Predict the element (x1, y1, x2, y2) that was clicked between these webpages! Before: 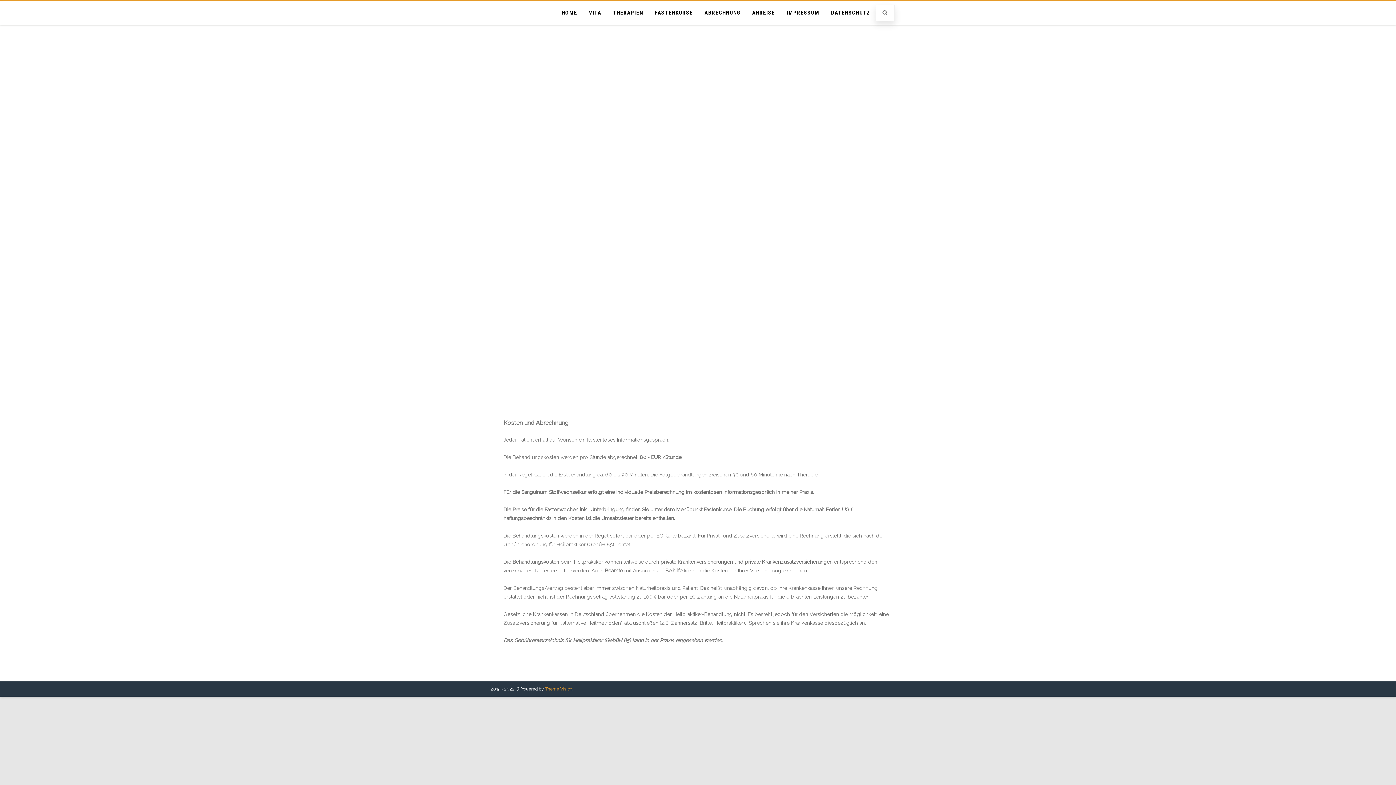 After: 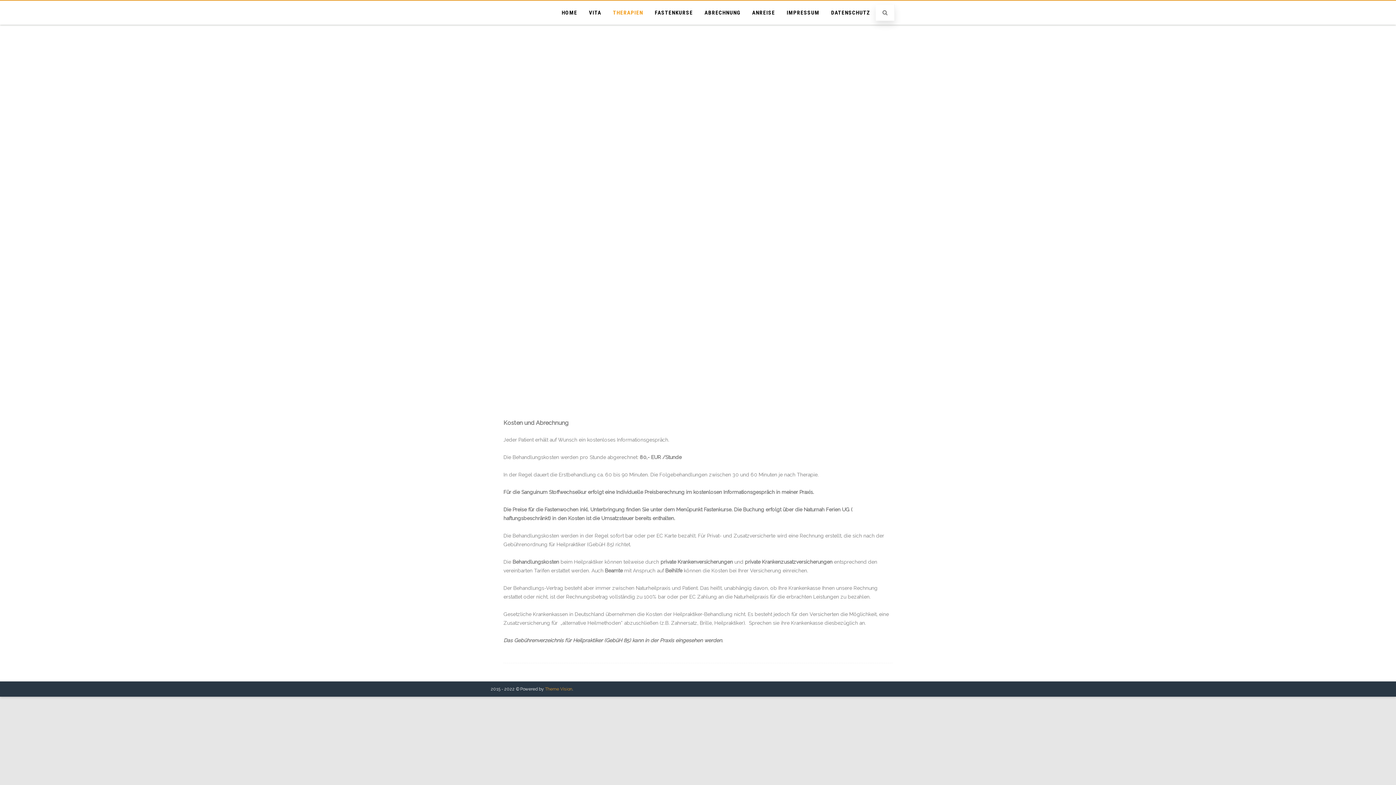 Action: label: THERAPIEN bbox: (607, 3, 648, 22)